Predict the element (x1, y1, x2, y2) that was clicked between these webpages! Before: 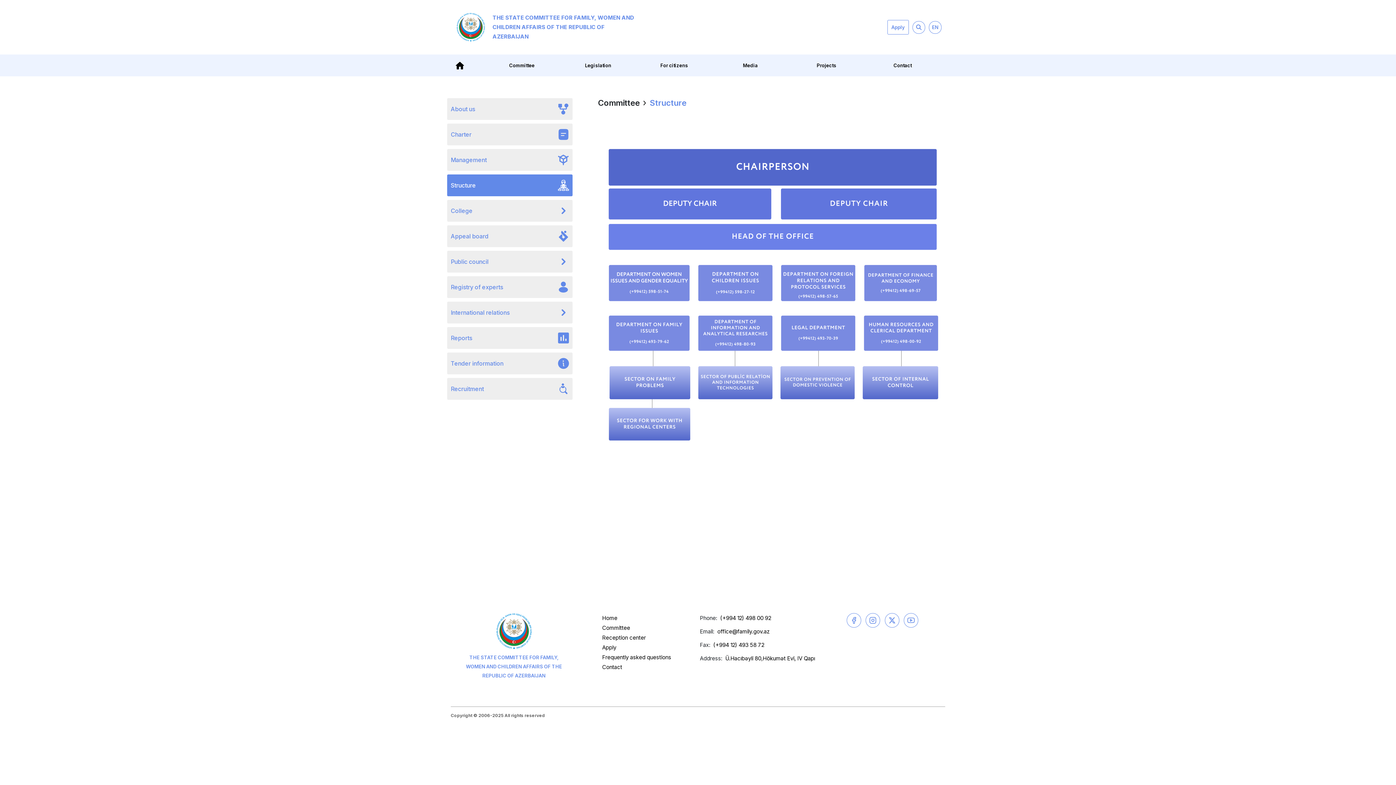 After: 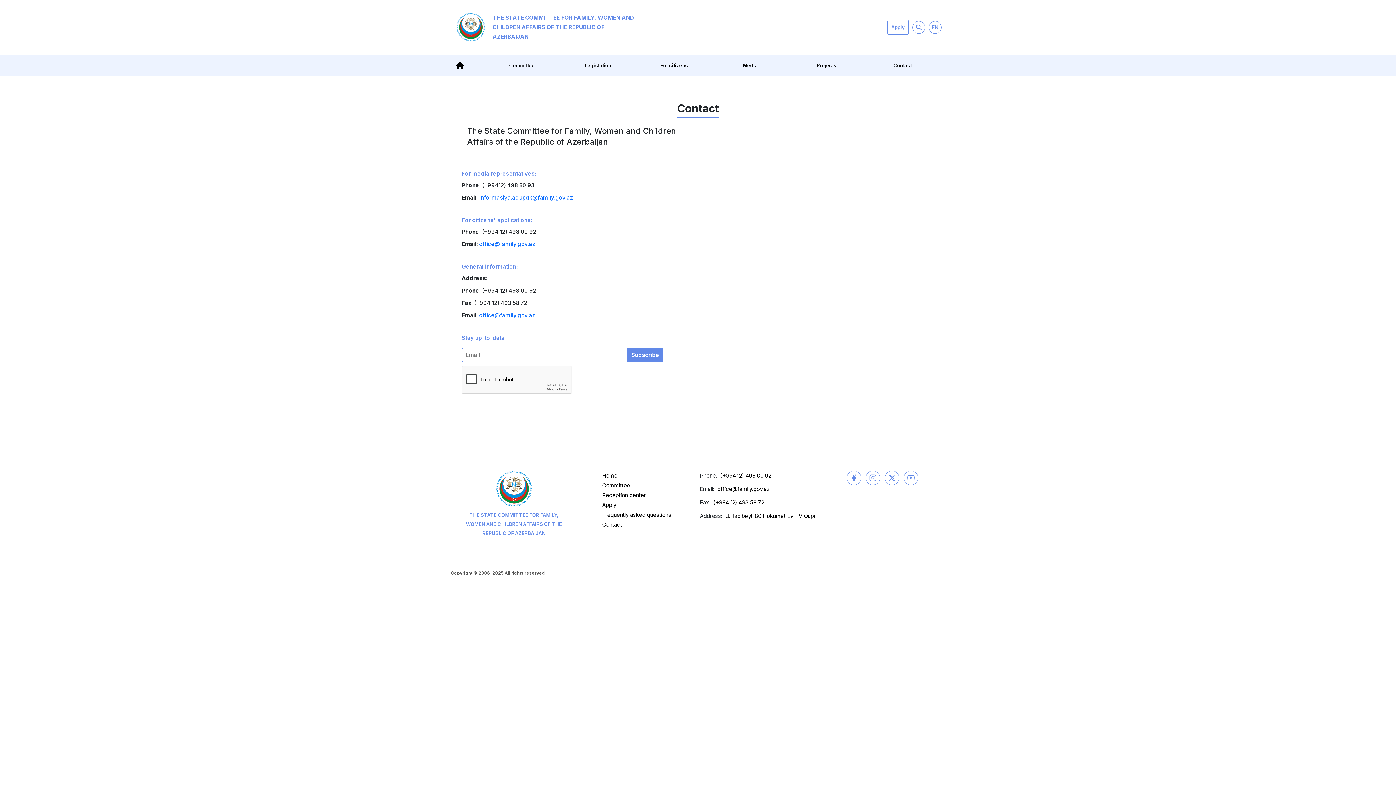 Action: bbox: (602, 664, 622, 670) label: Contact